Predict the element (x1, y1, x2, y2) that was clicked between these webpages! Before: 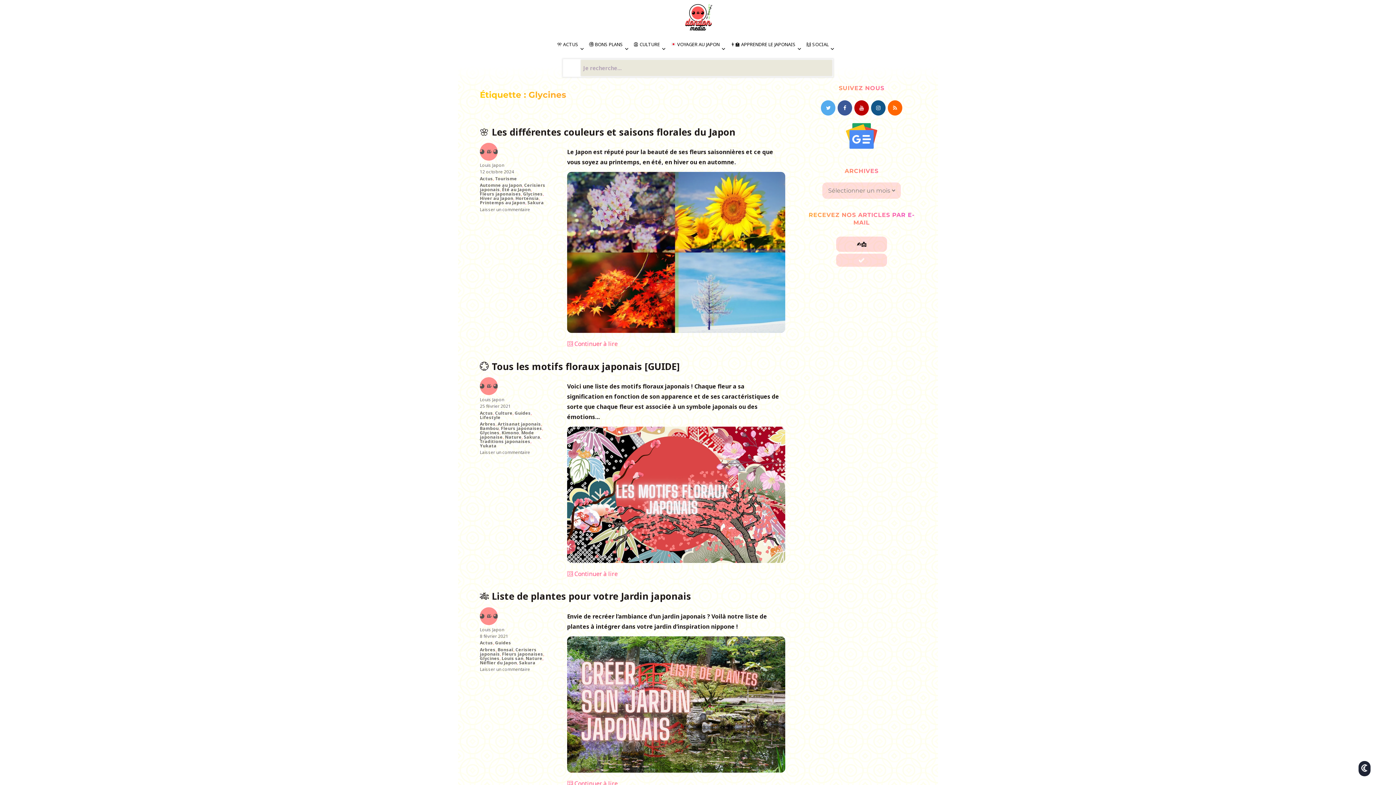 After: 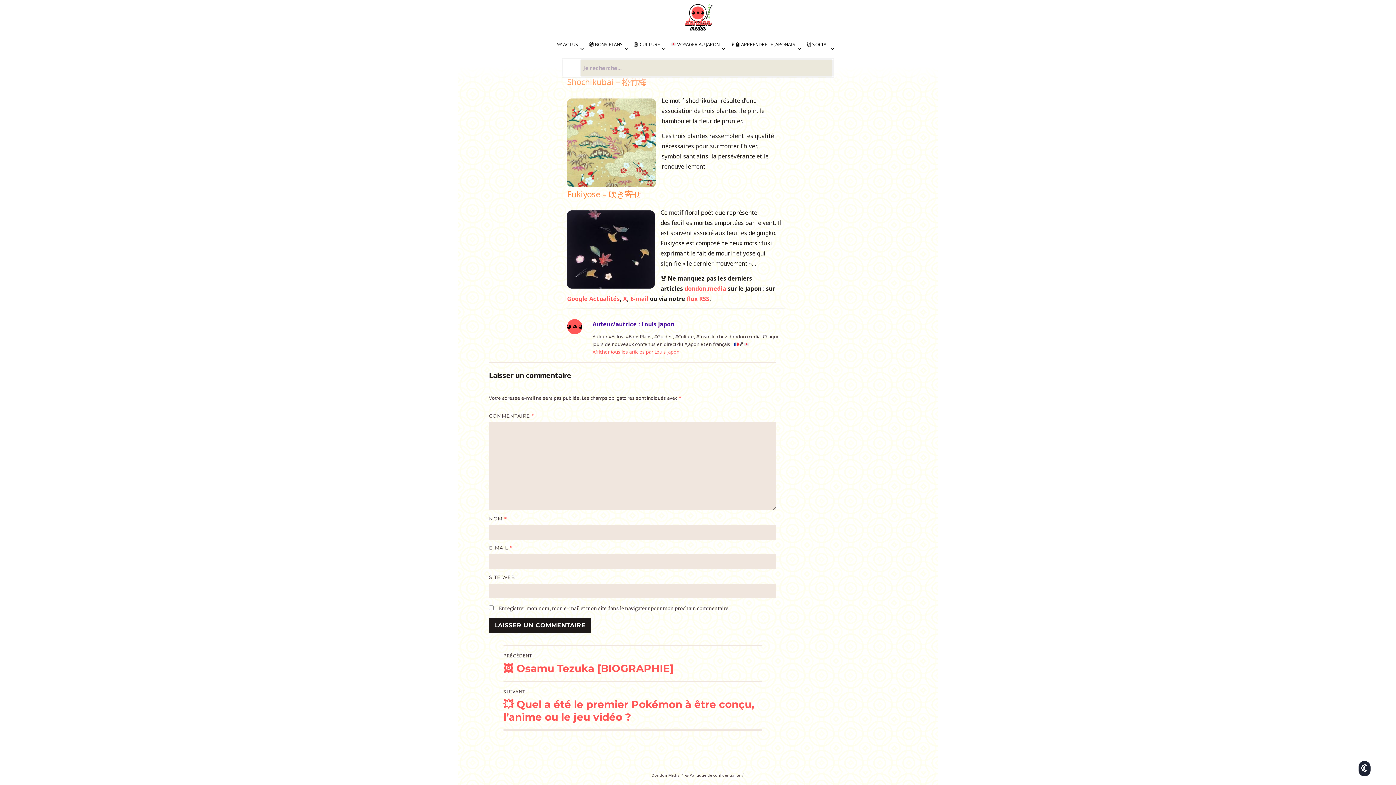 Action: bbox: (480, 449, 530, 455) label: Laisser un commentaire
sur 💮 Tous les motifs floraux japonais [GUIDE]